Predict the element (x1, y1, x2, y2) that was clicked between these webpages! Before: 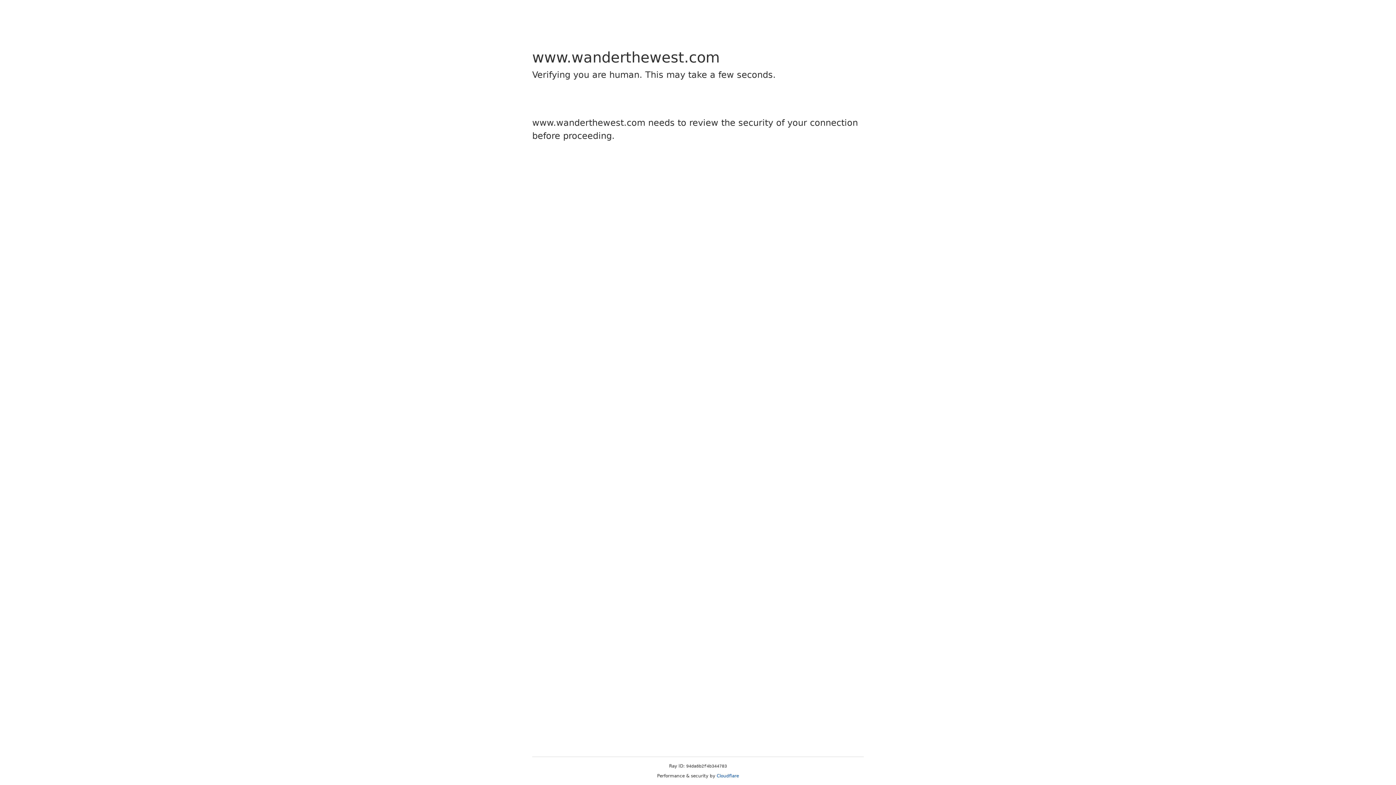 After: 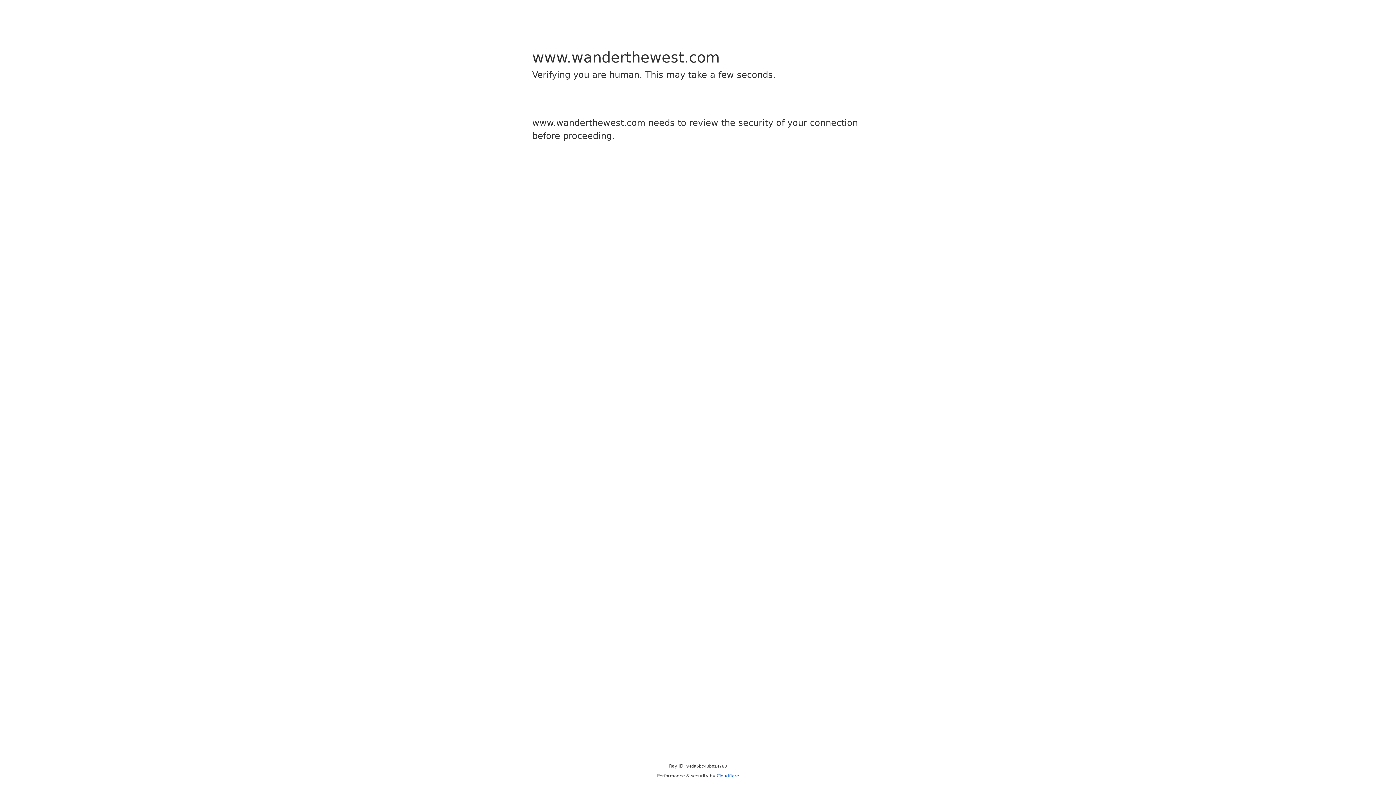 Action: bbox: (716, 773, 739, 778) label: Cloudflare